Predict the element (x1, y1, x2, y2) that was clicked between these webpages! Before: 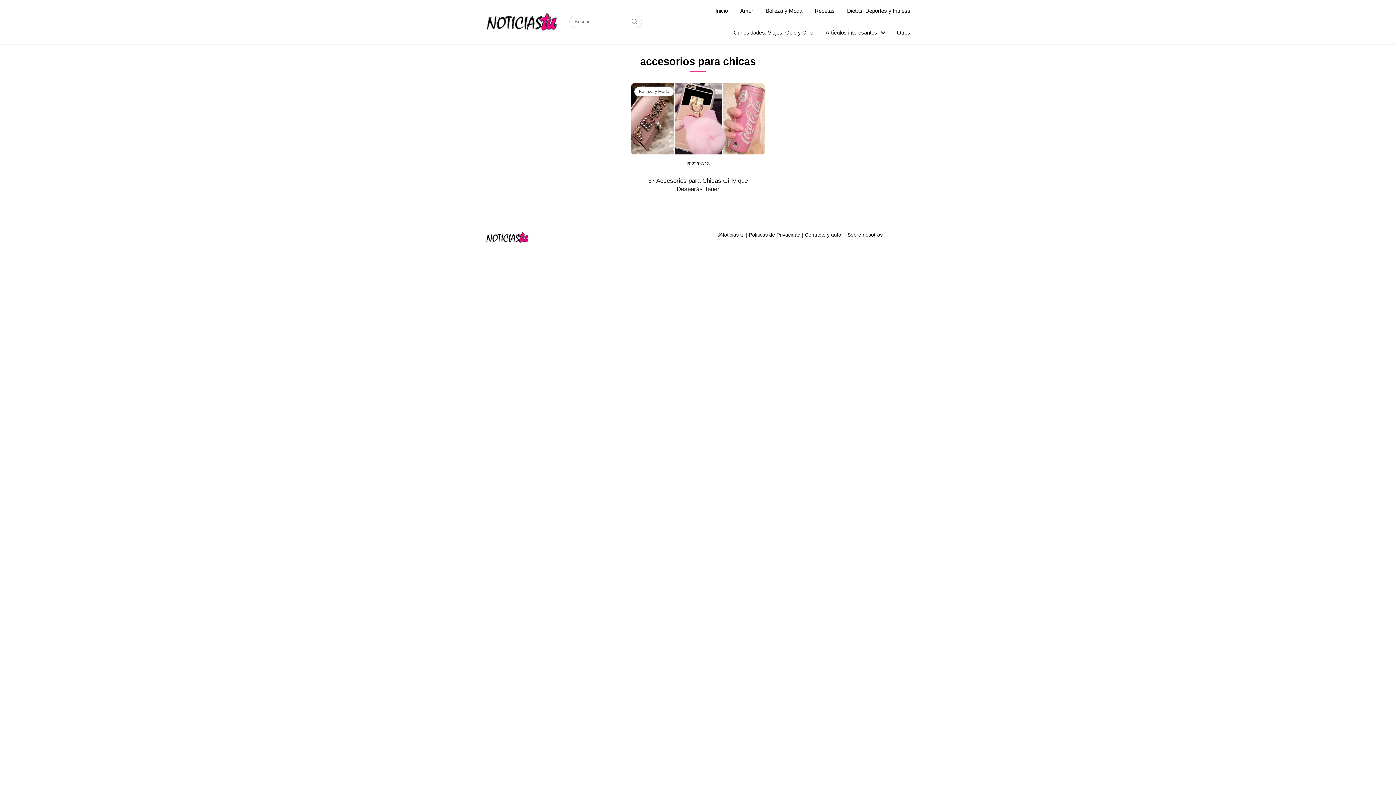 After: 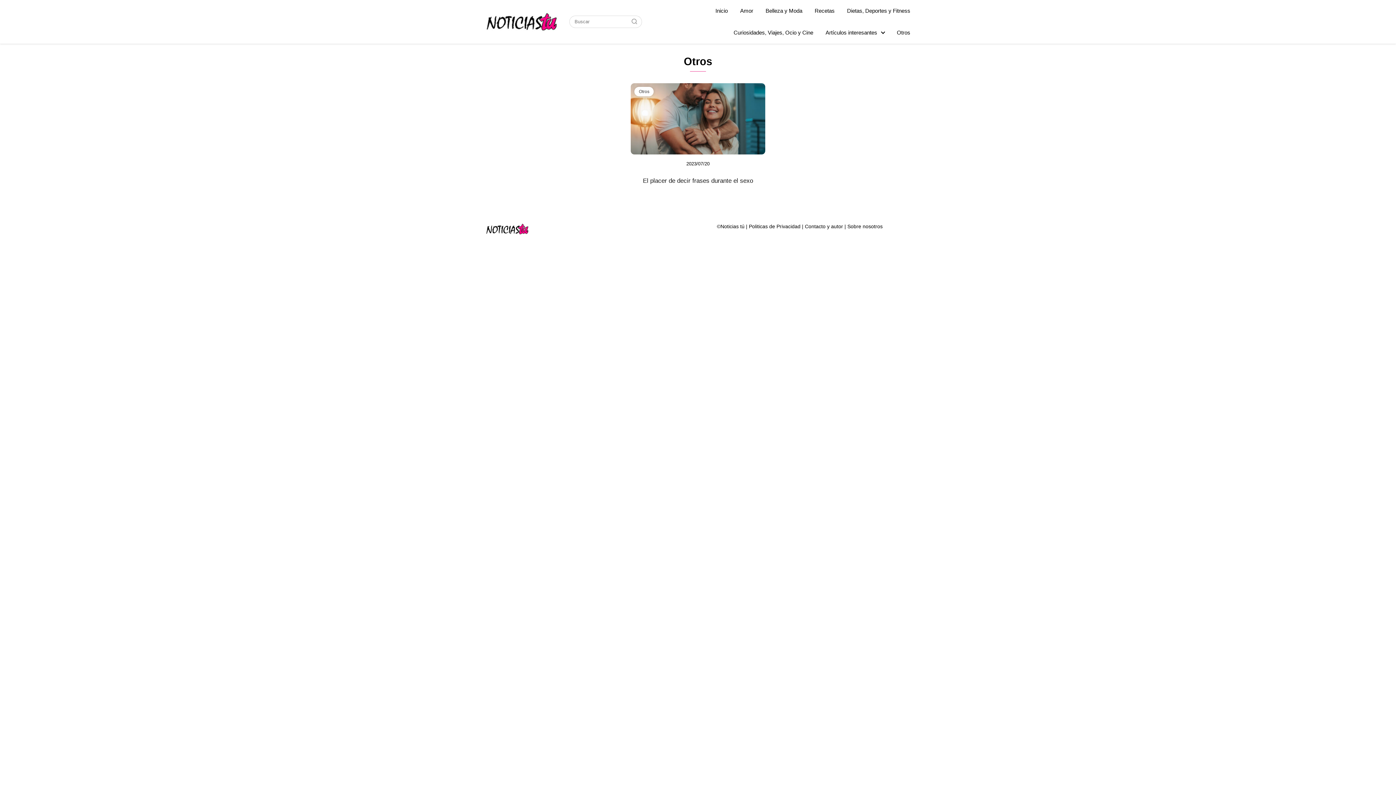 Action: bbox: (897, 29, 910, 35) label: Otros